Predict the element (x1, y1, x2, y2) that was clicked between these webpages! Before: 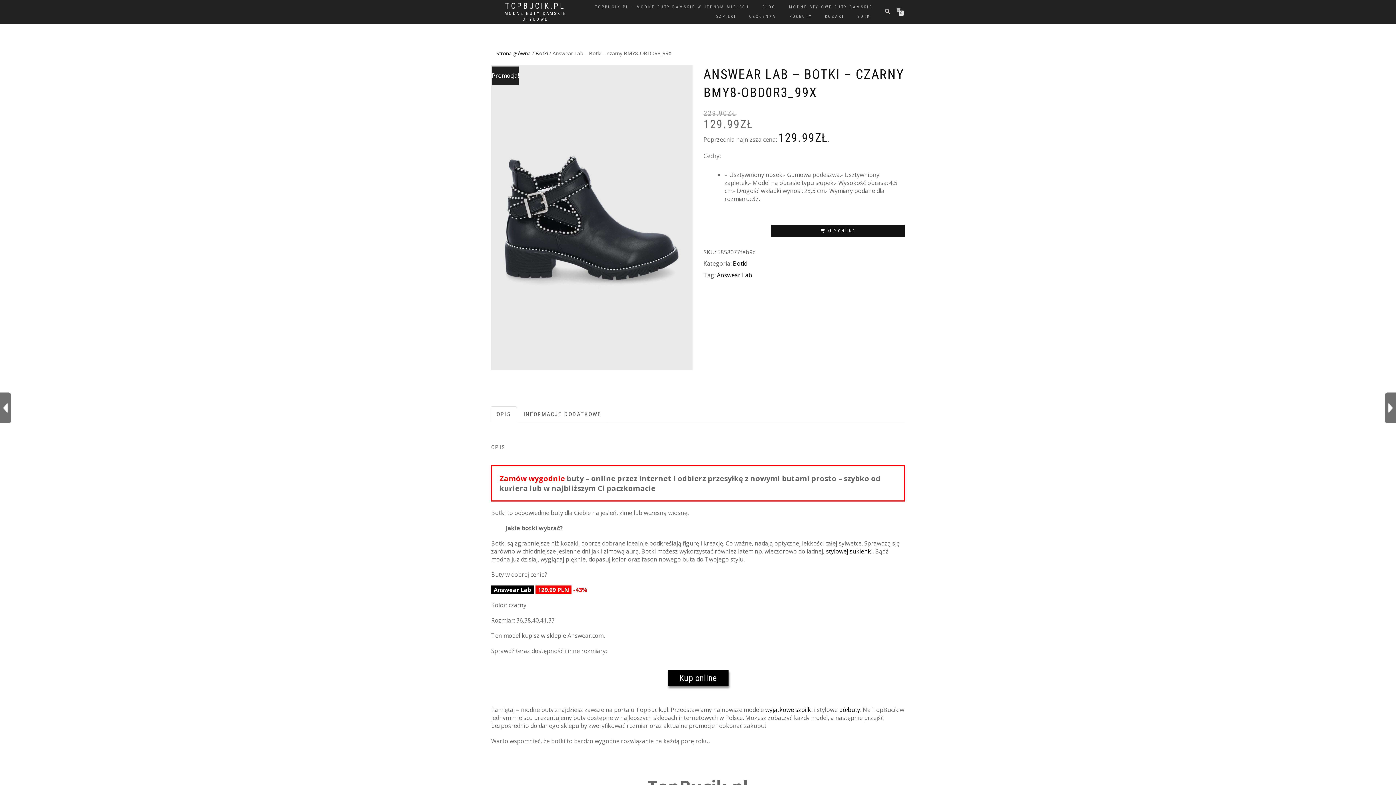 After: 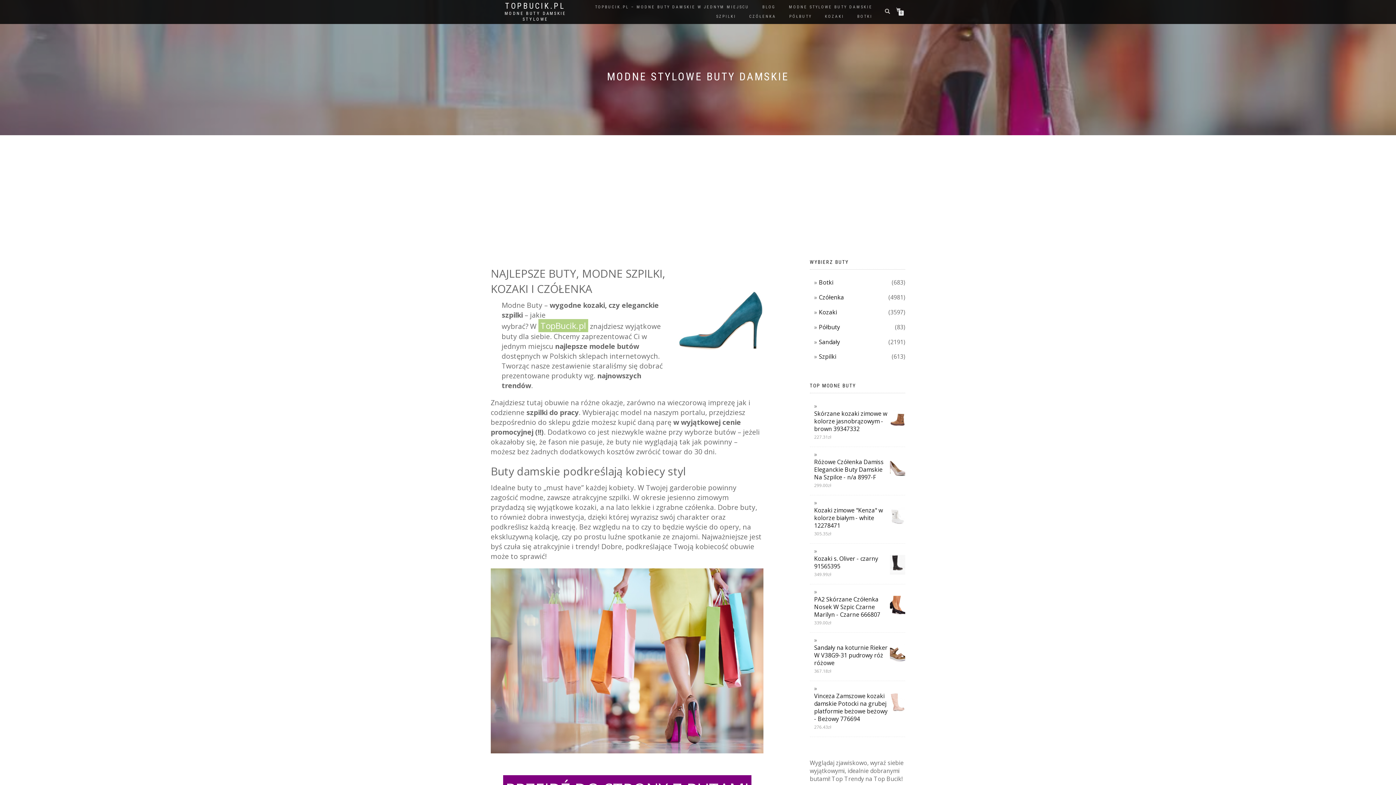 Action: label: MODNE BUTY DAMSKIE STYLOWE bbox: (498, 10, 572, 22)